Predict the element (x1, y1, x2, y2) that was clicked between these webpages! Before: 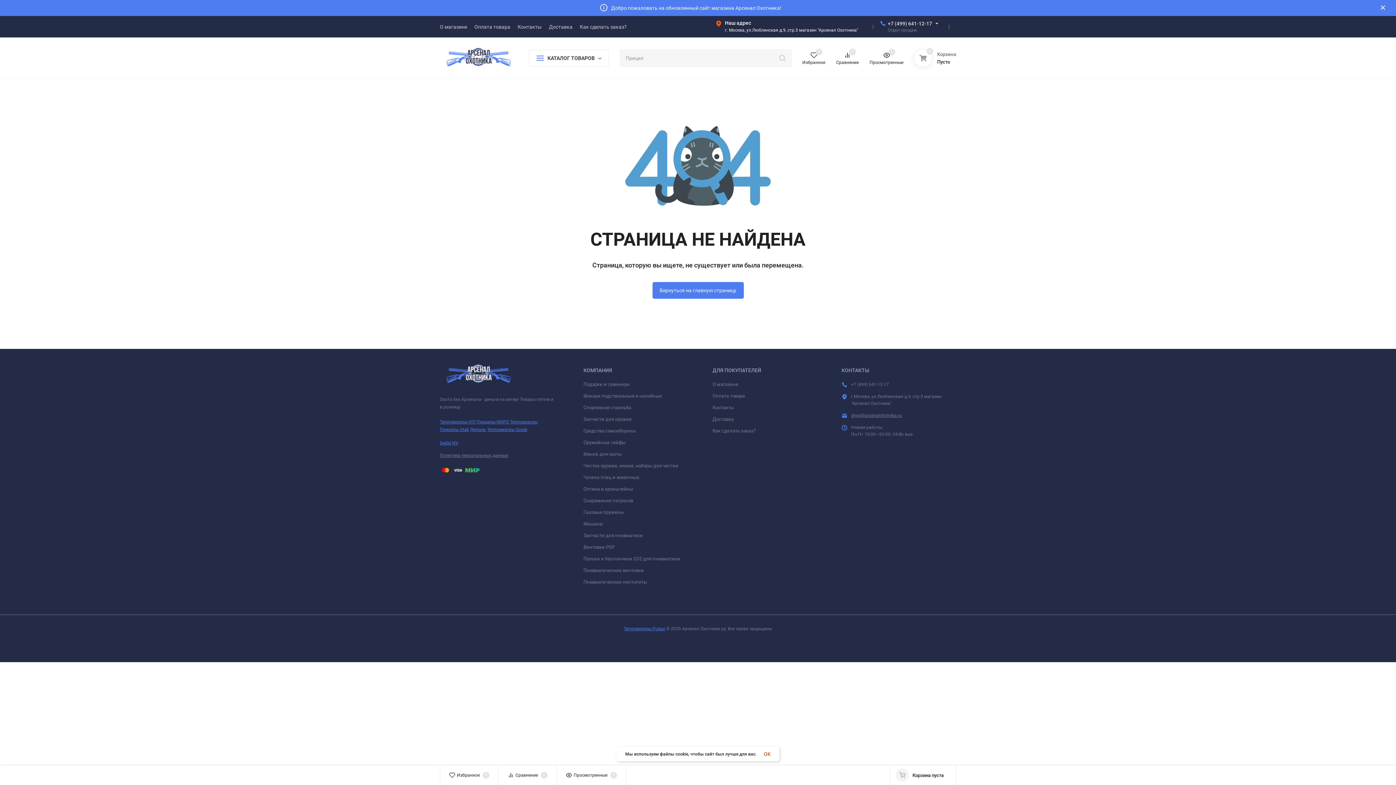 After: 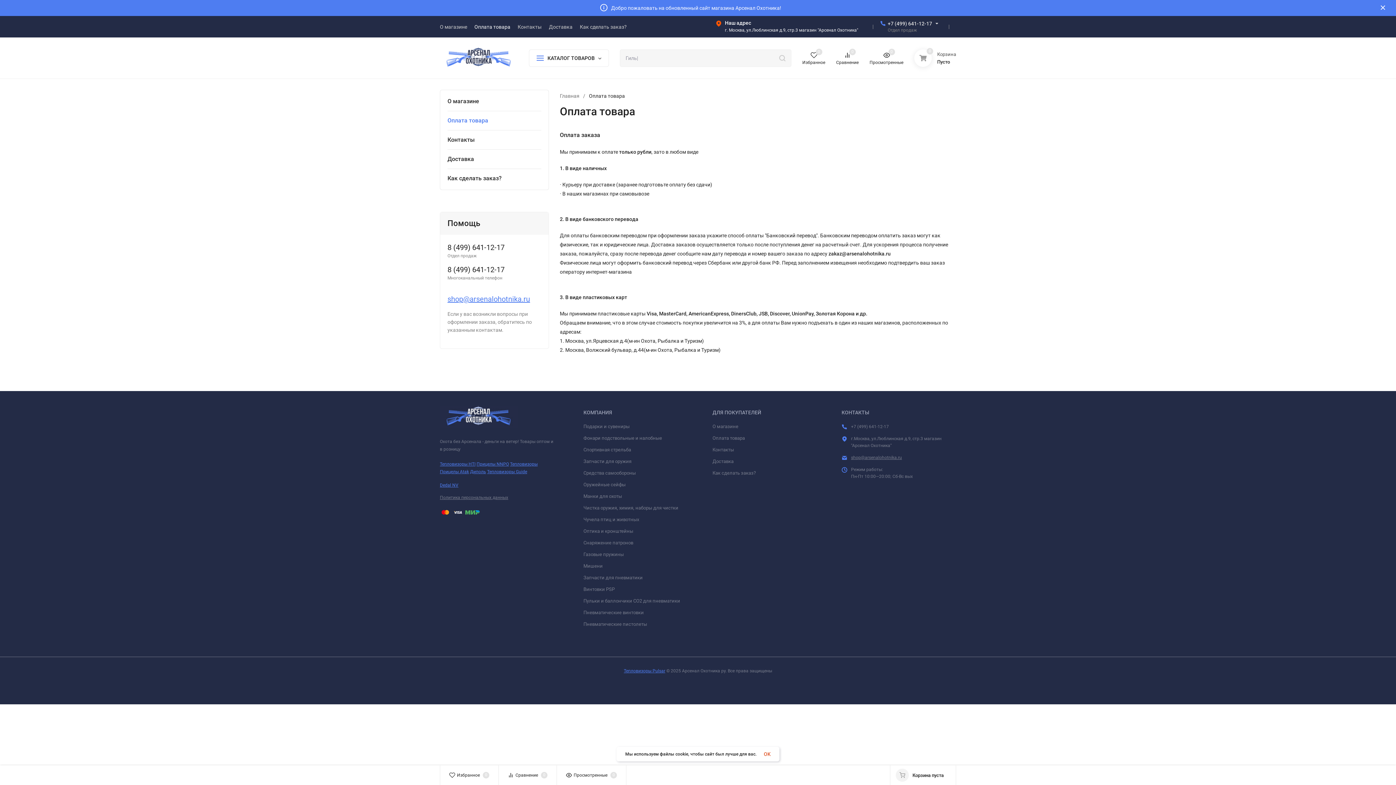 Action: label: Оплата товара bbox: (474, 24, 510, 29)